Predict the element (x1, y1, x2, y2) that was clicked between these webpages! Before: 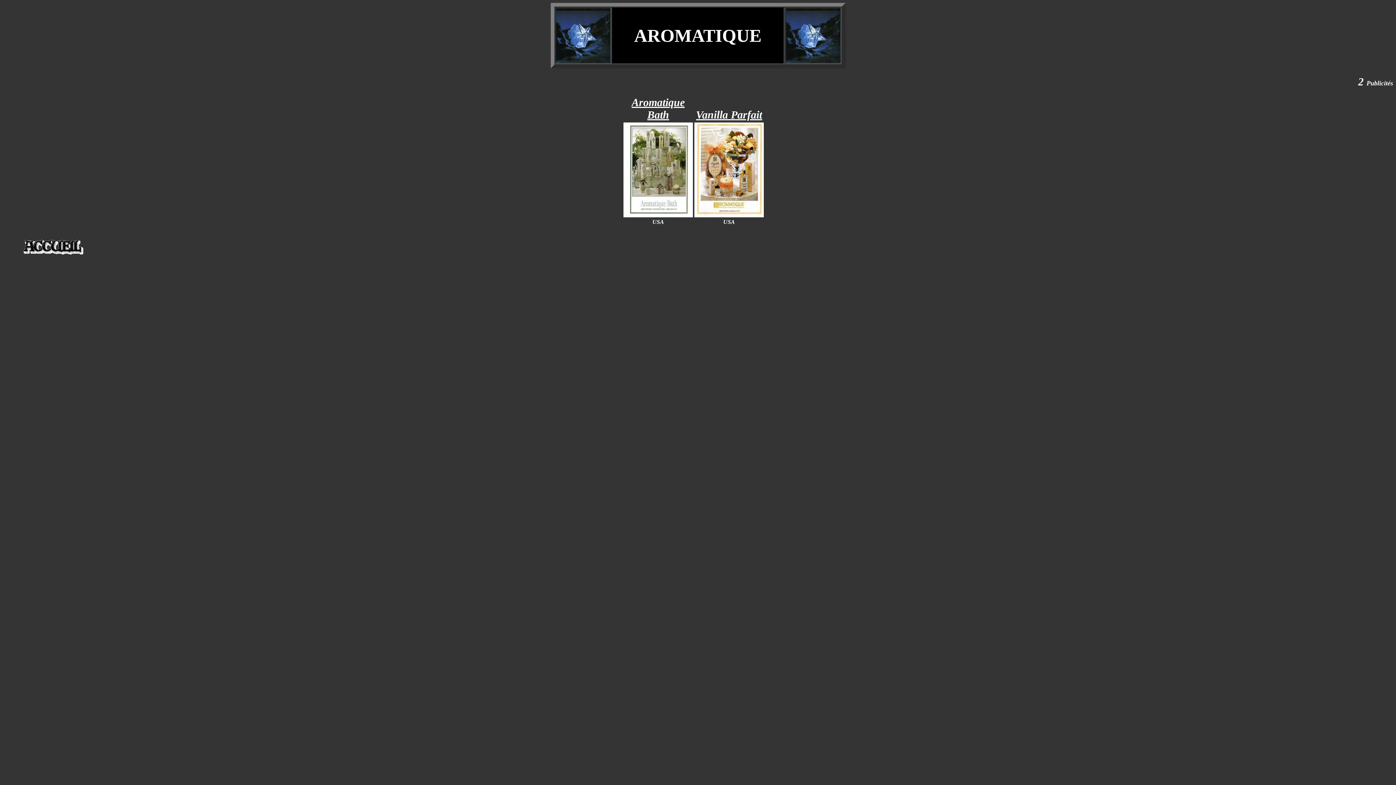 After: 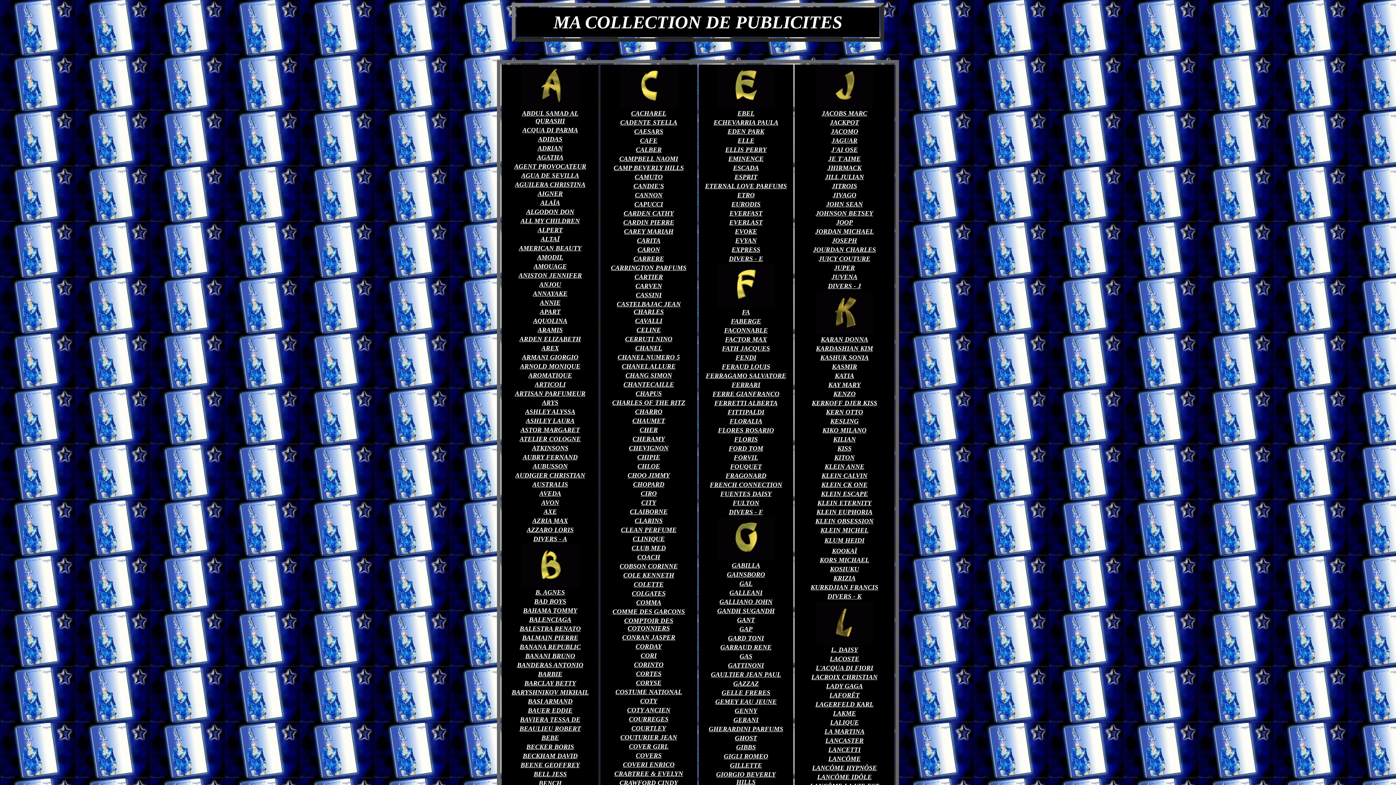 Action: bbox: (2, 273, 105, 279)